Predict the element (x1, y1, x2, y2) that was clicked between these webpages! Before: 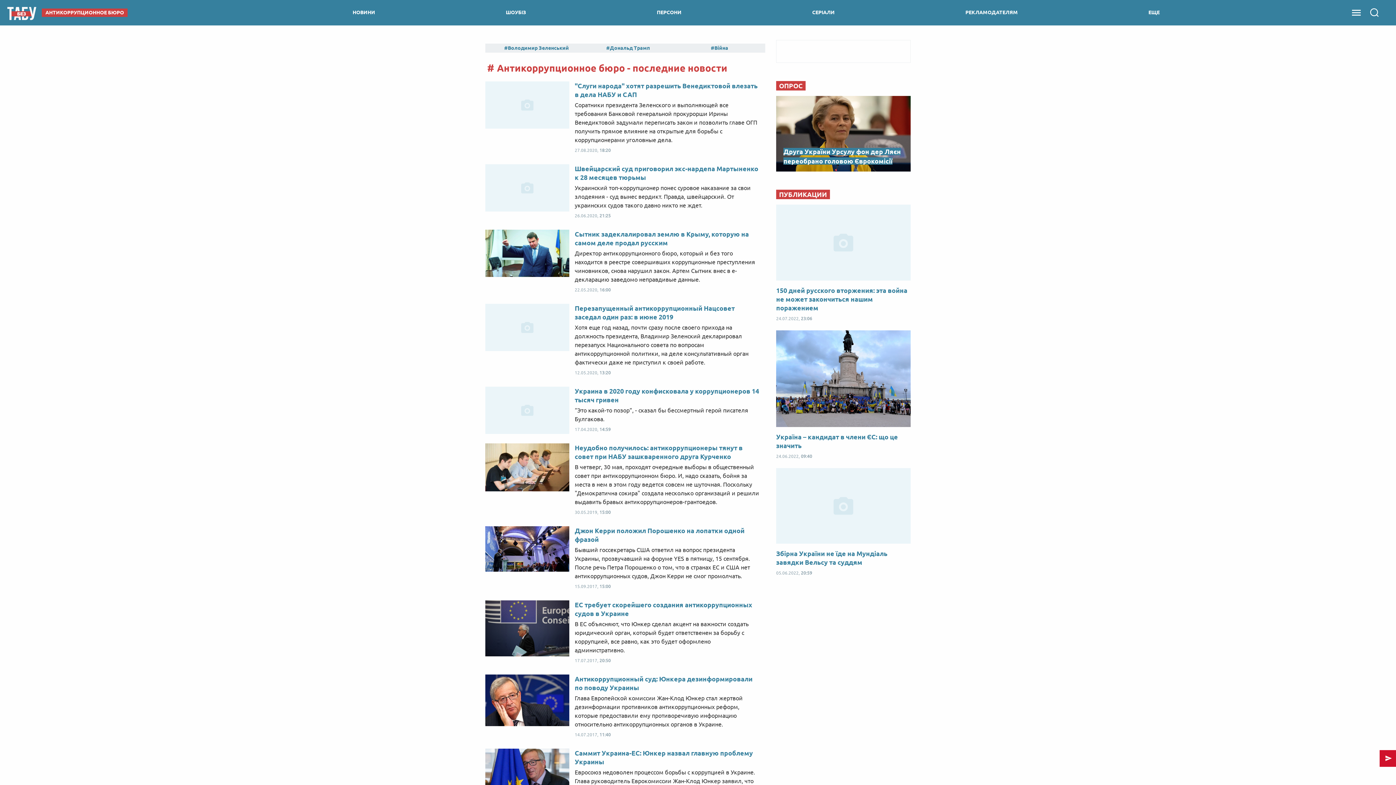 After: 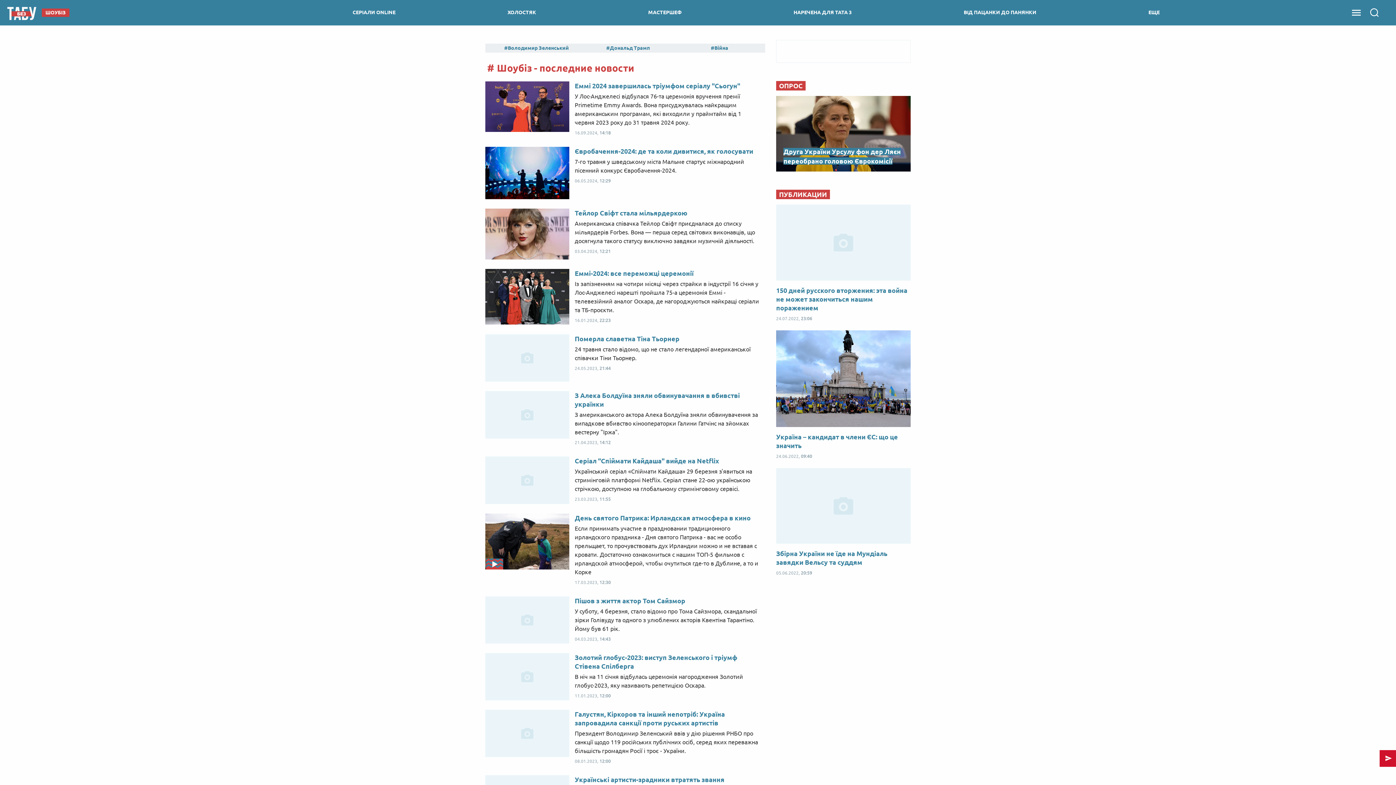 Action: bbox: (502, 0, 529, 25) label: ШОУБІЗ